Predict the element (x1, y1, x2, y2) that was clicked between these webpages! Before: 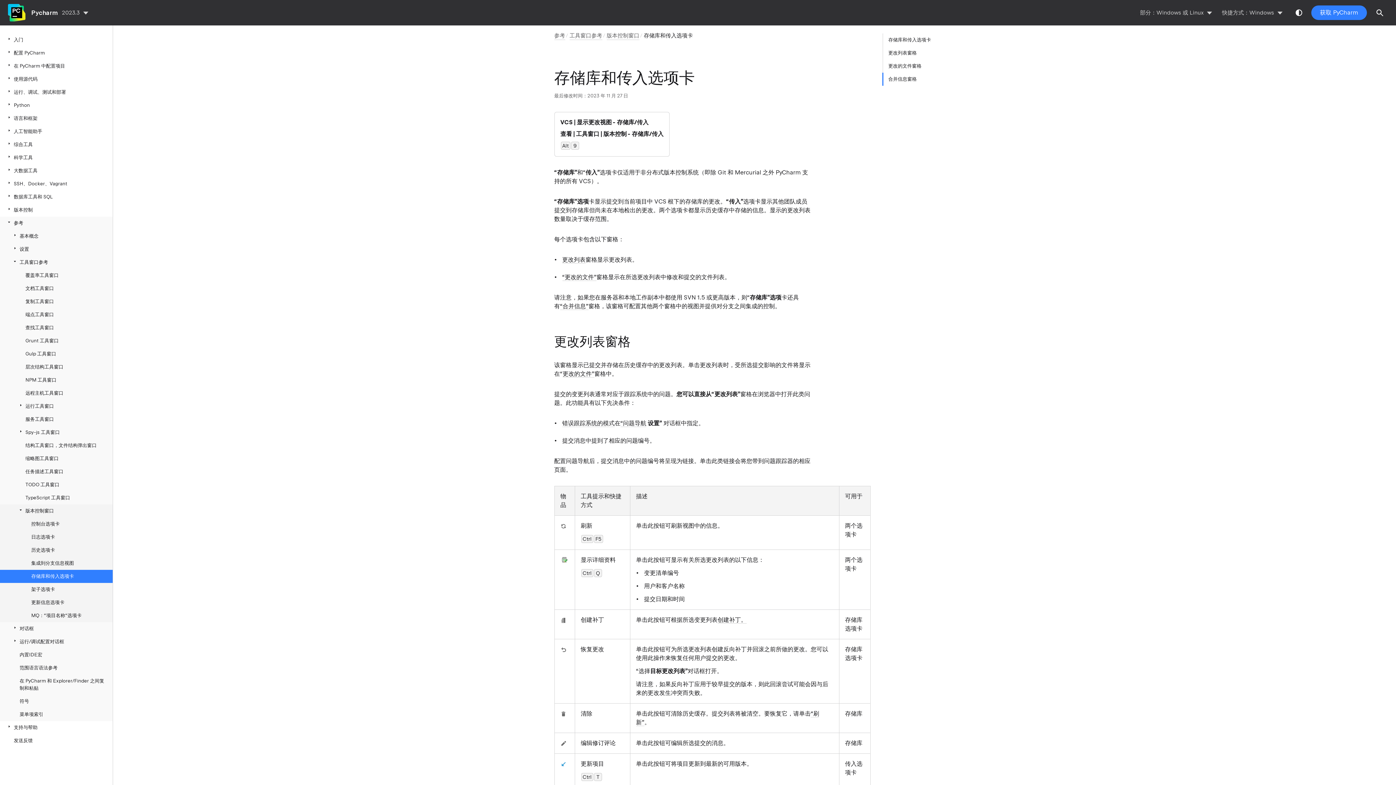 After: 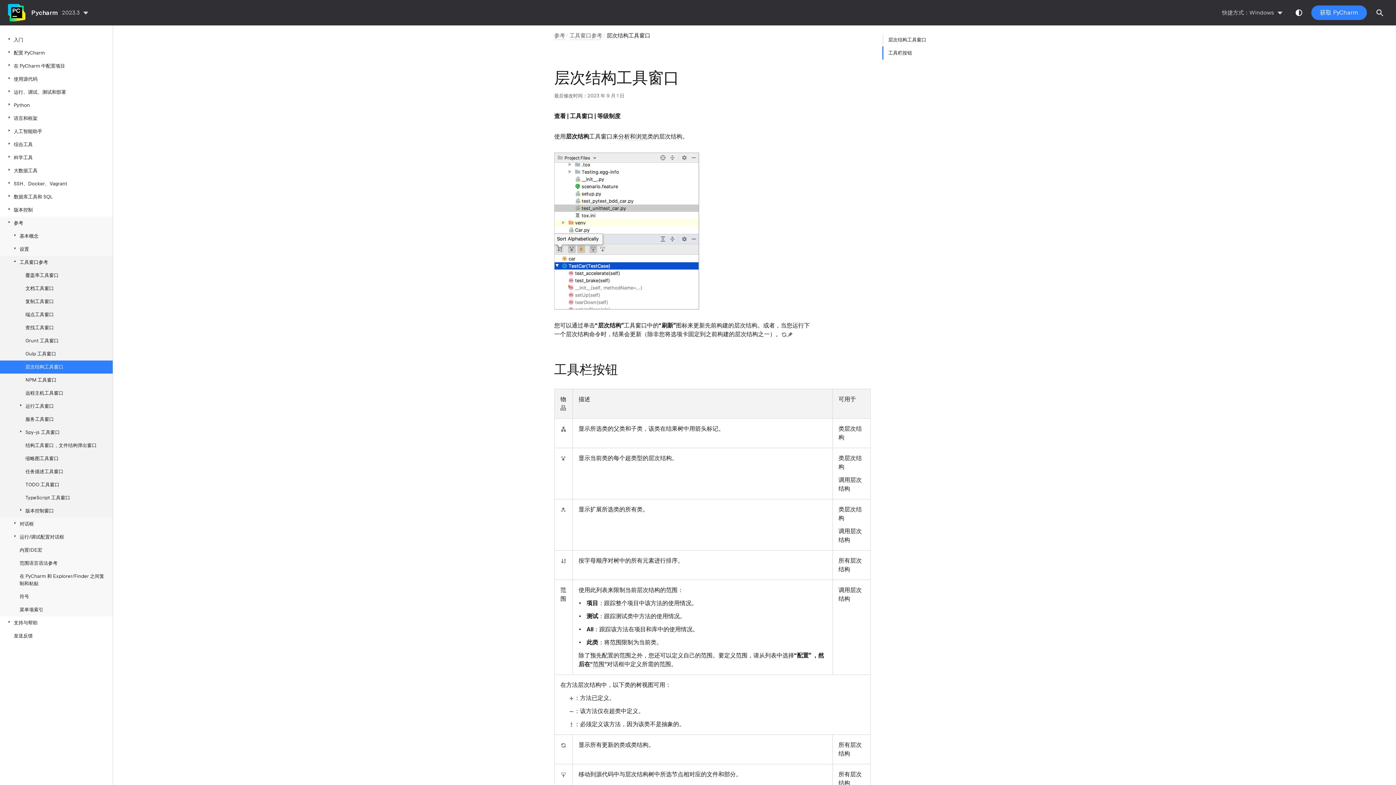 Action: label: 层次结构工具窗口 bbox: (0, 360, 112, 373)